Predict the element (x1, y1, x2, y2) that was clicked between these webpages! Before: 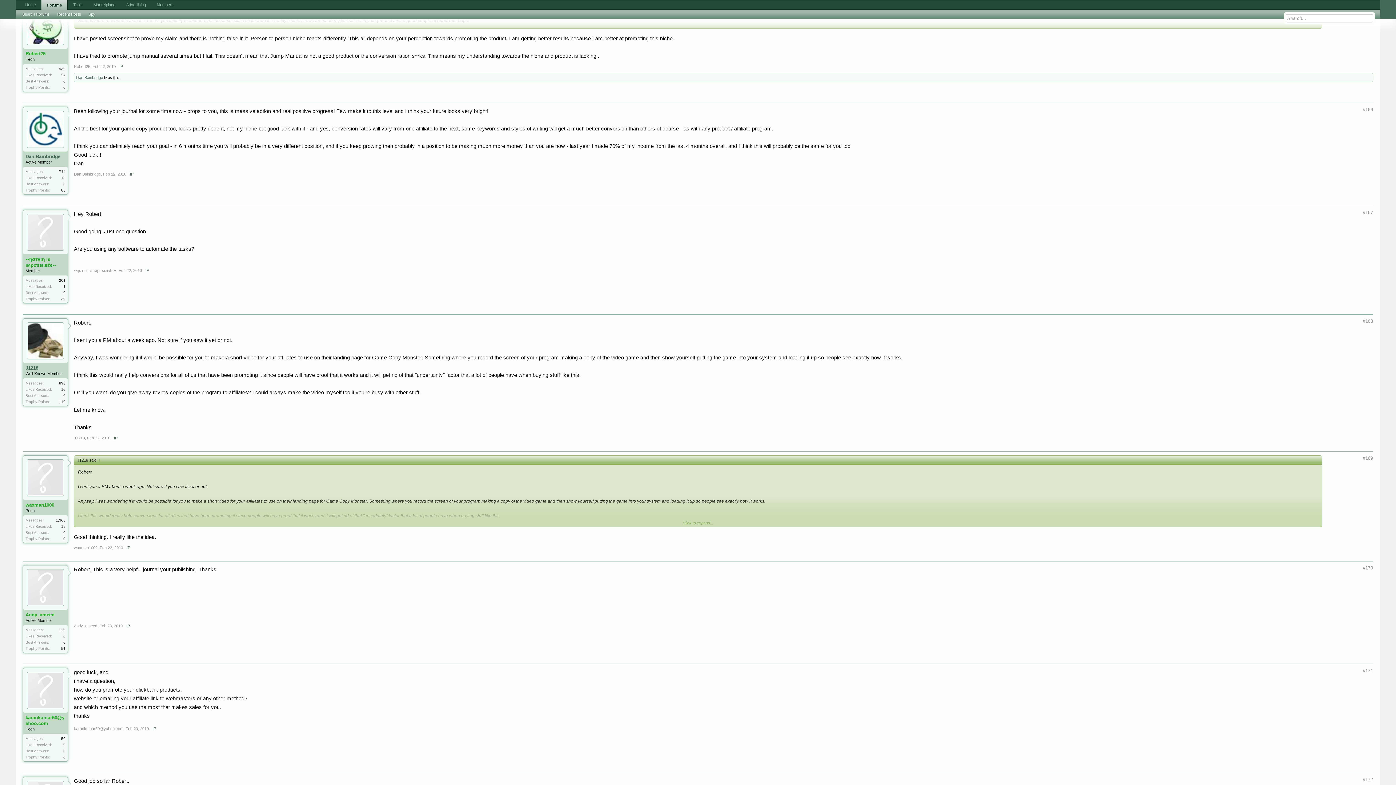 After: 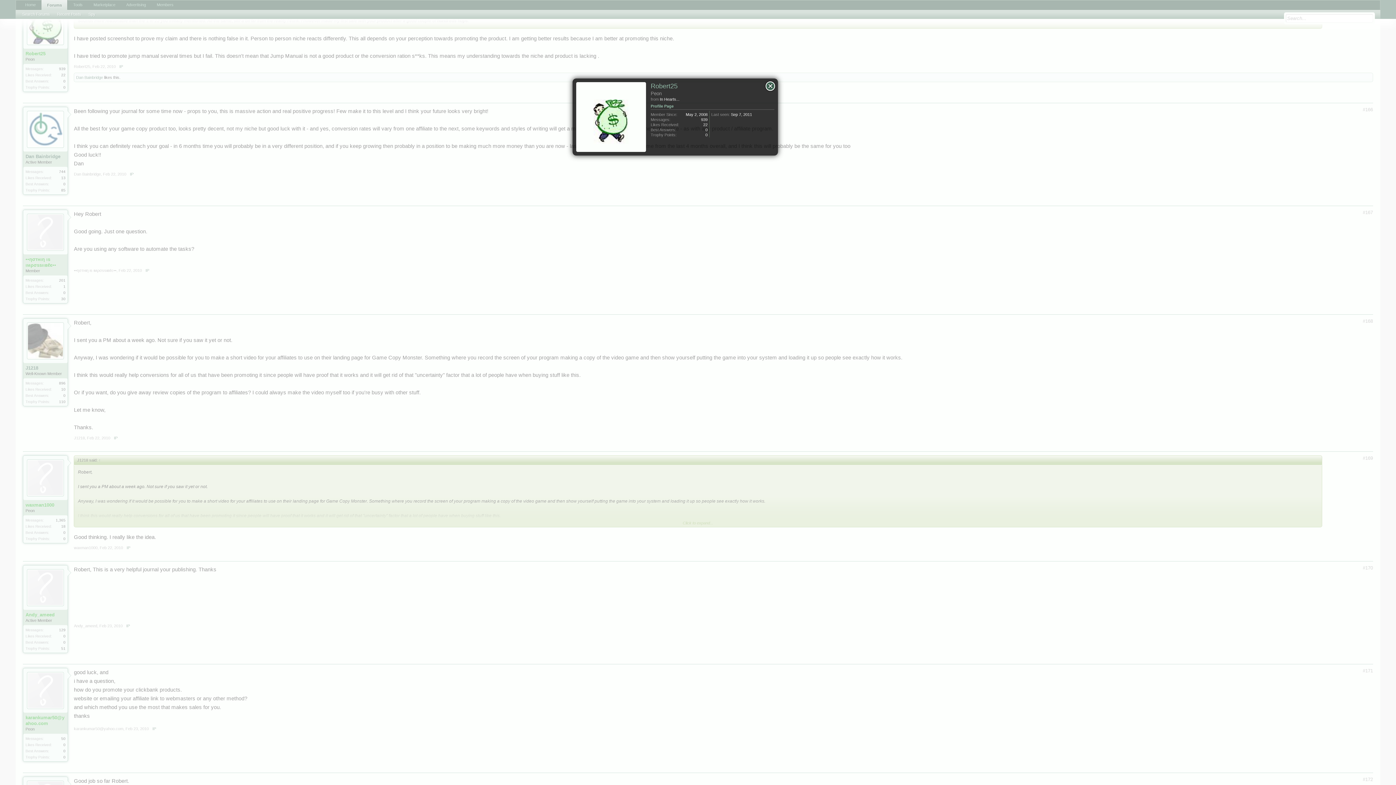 Action: bbox: (27, 8, 64, 45)